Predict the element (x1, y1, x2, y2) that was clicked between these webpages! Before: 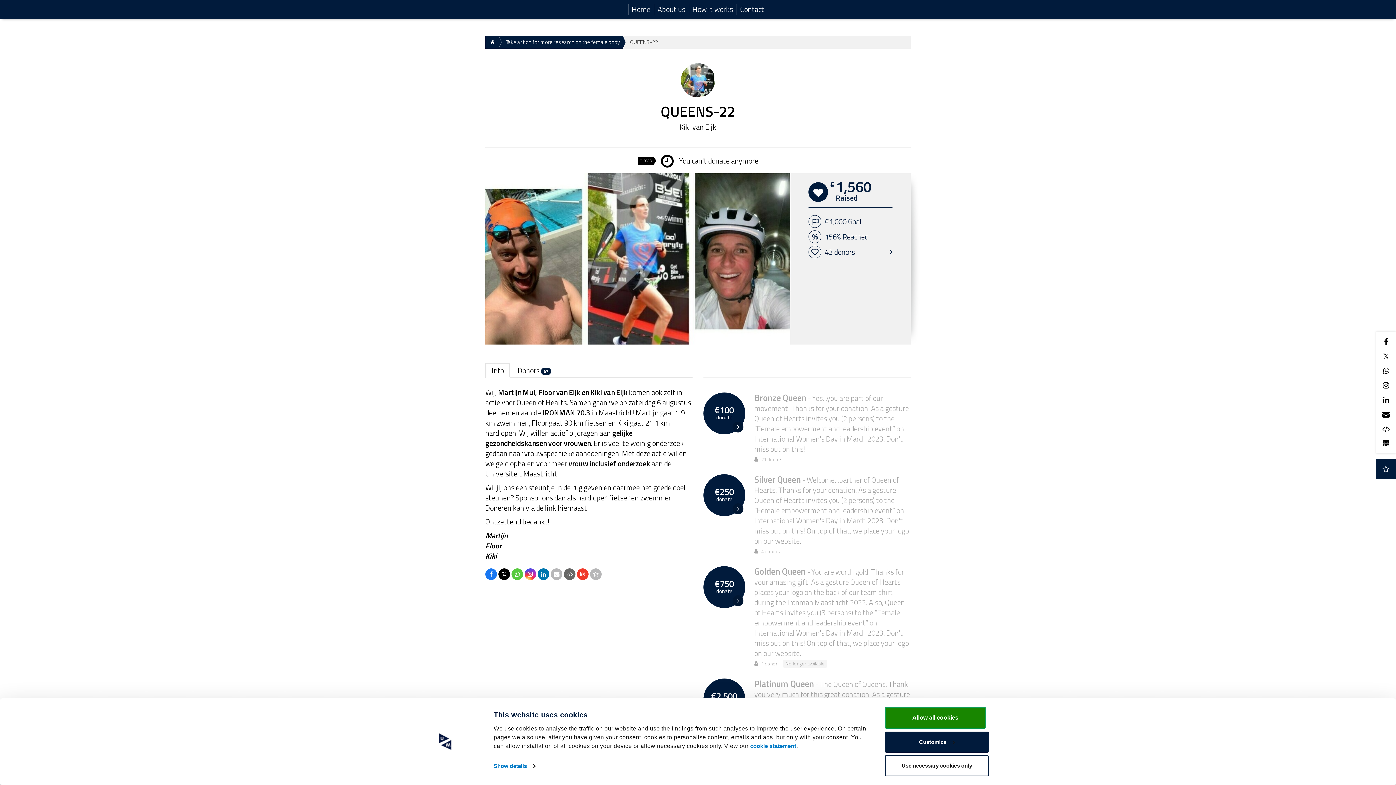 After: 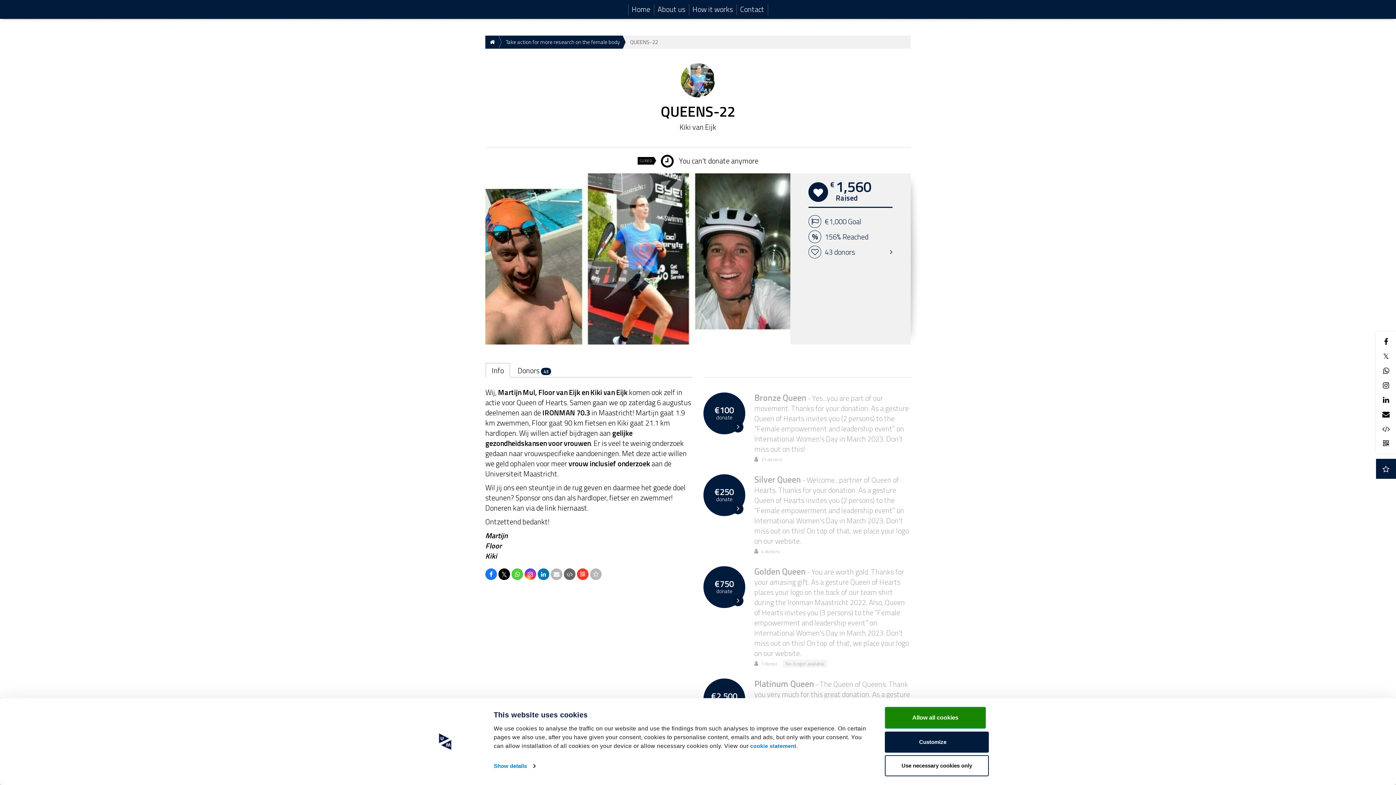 Action: label: Info bbox: (485, 363, 510, 378)